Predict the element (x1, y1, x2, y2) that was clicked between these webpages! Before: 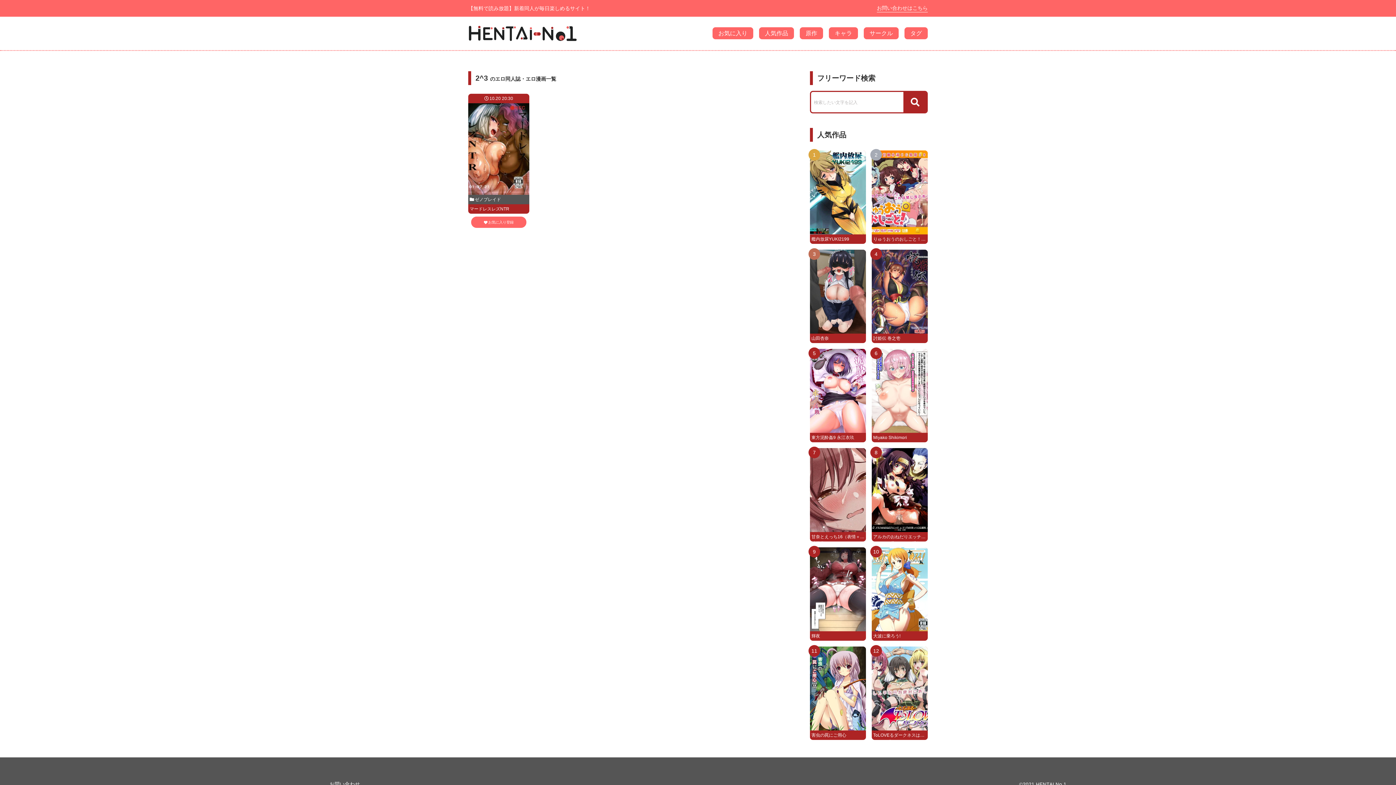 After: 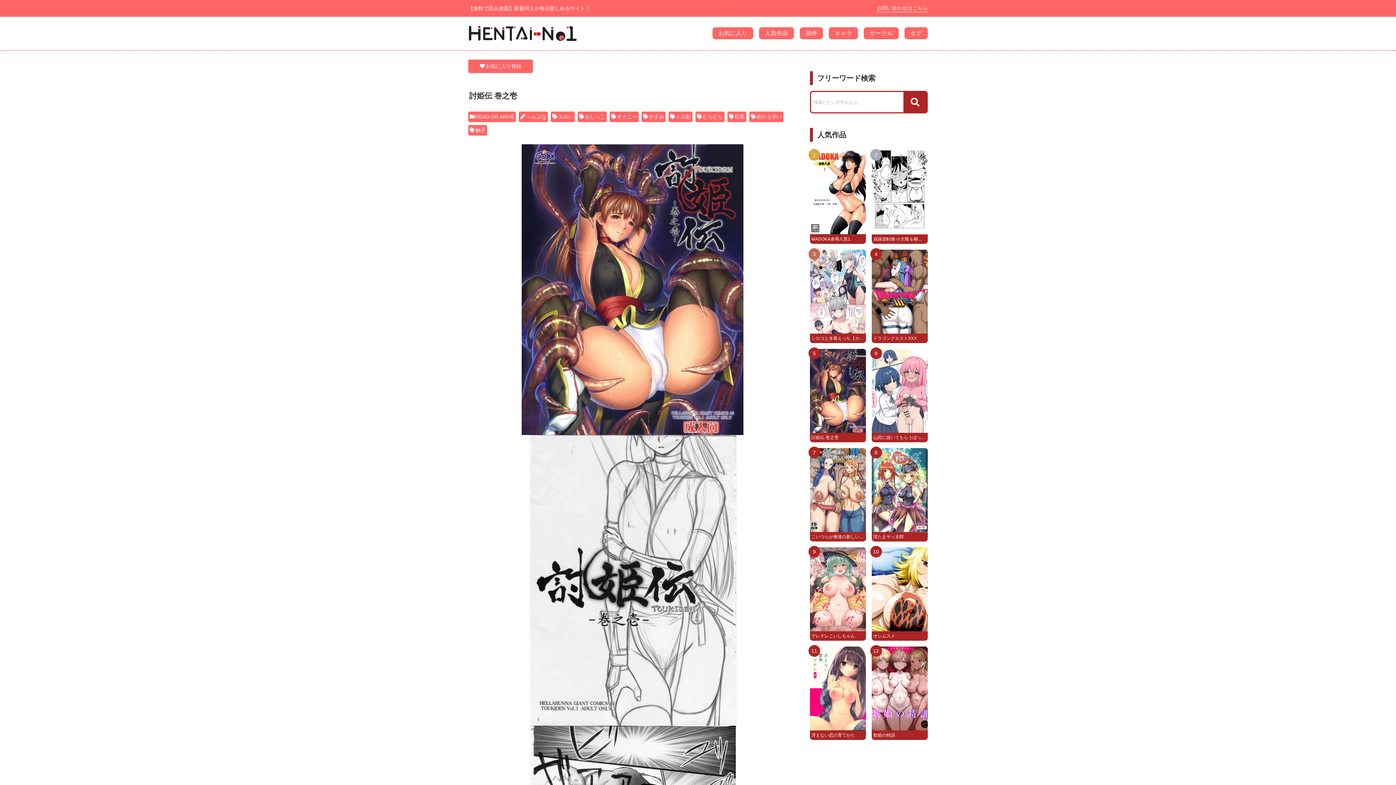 Action: bbox: (872, 249, 928, 343) label: 討姫伝 巻之壱